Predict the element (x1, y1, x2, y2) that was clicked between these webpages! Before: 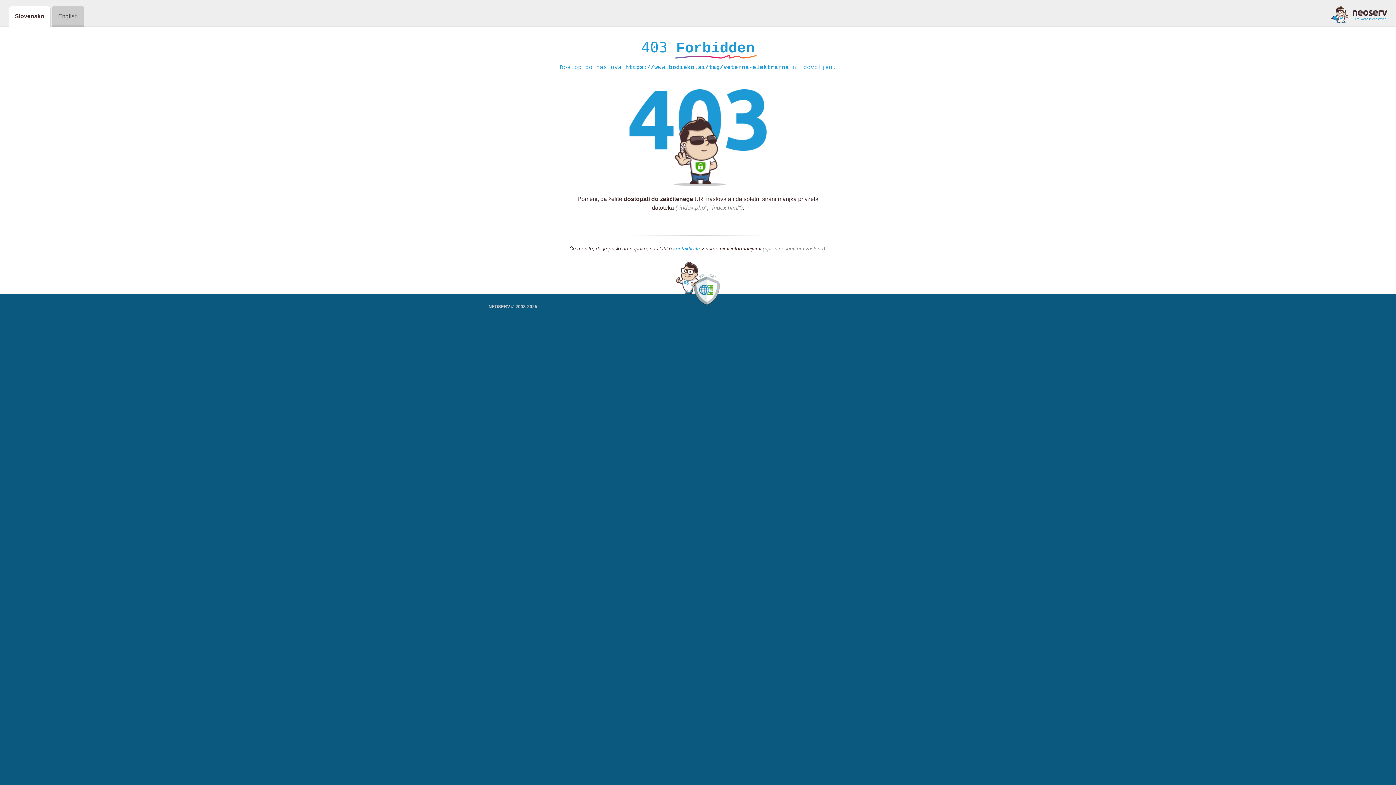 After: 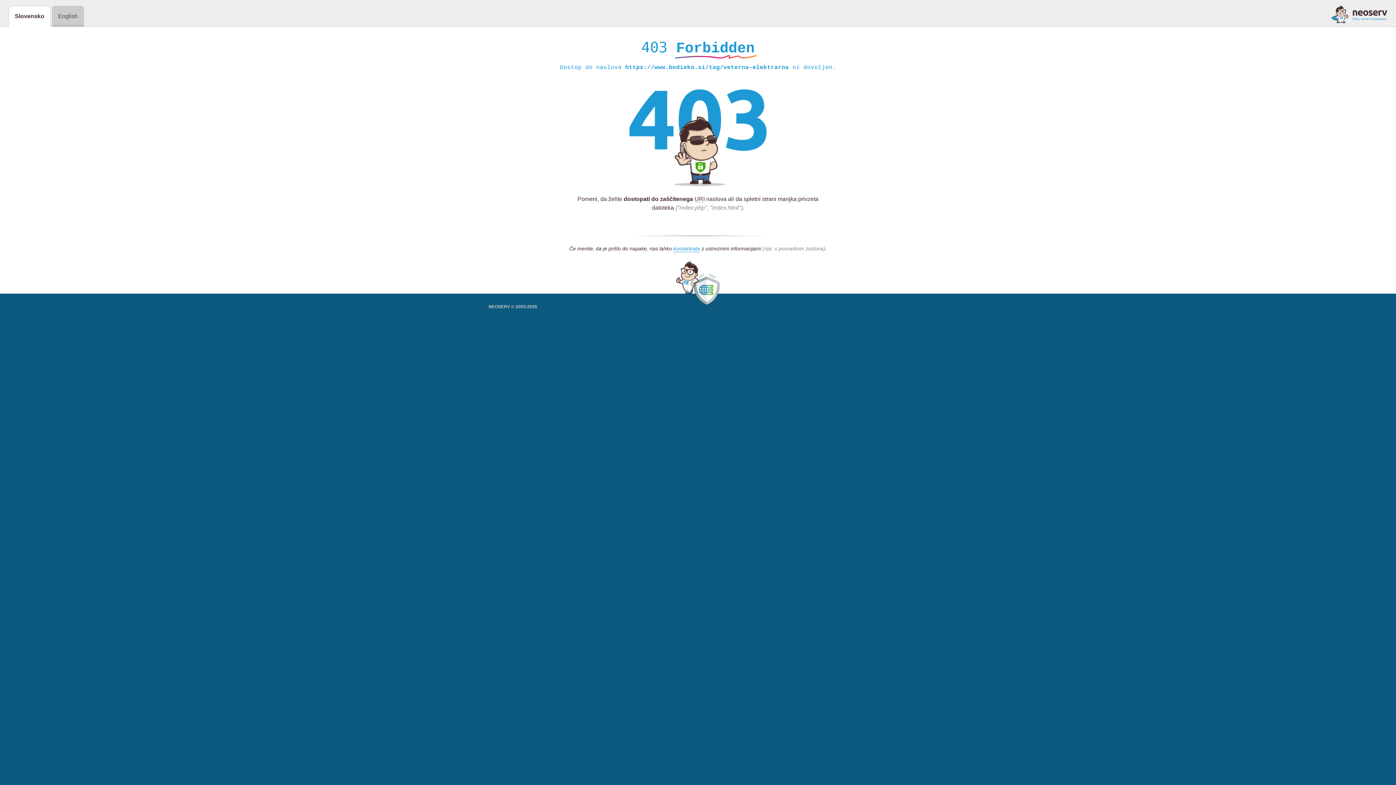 Action: bbox: (1331, 5, 1387, 23)